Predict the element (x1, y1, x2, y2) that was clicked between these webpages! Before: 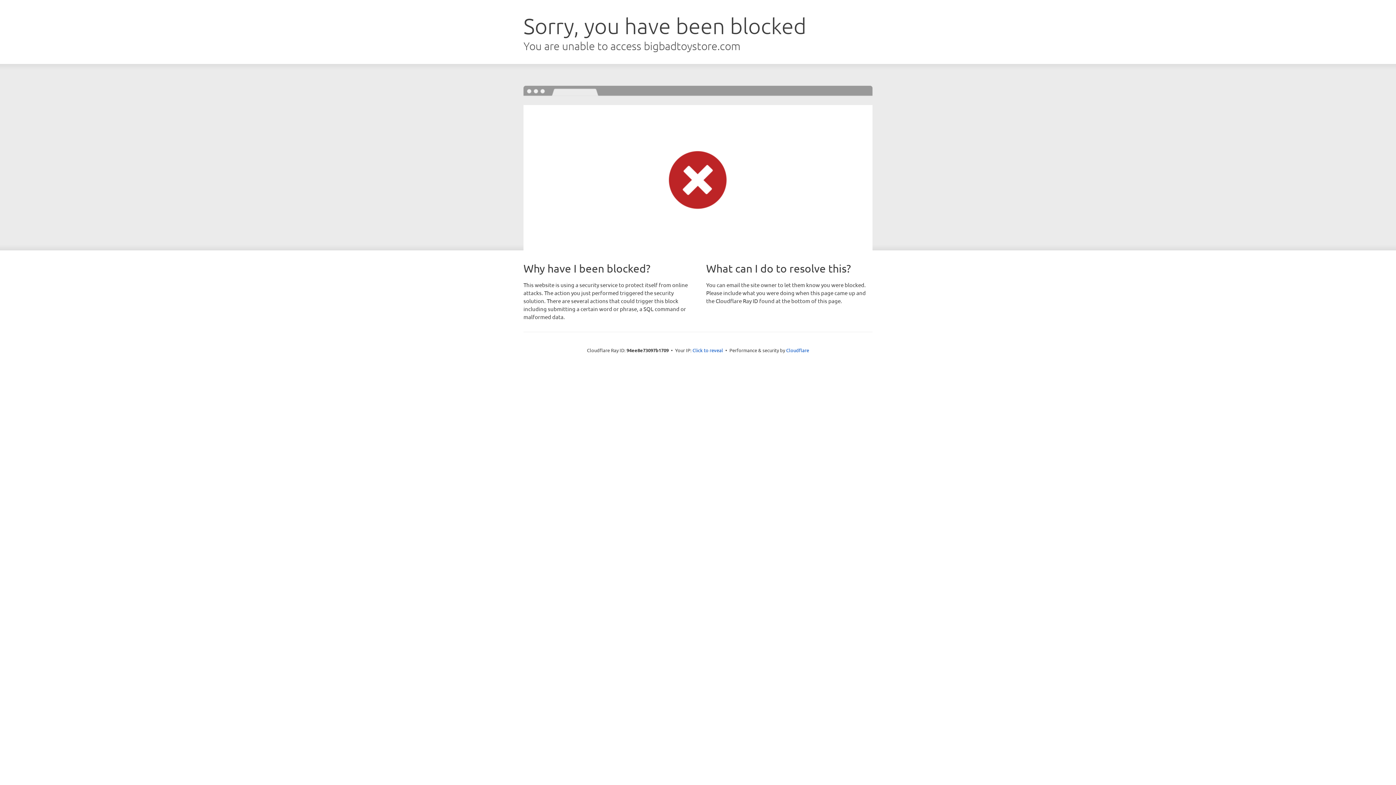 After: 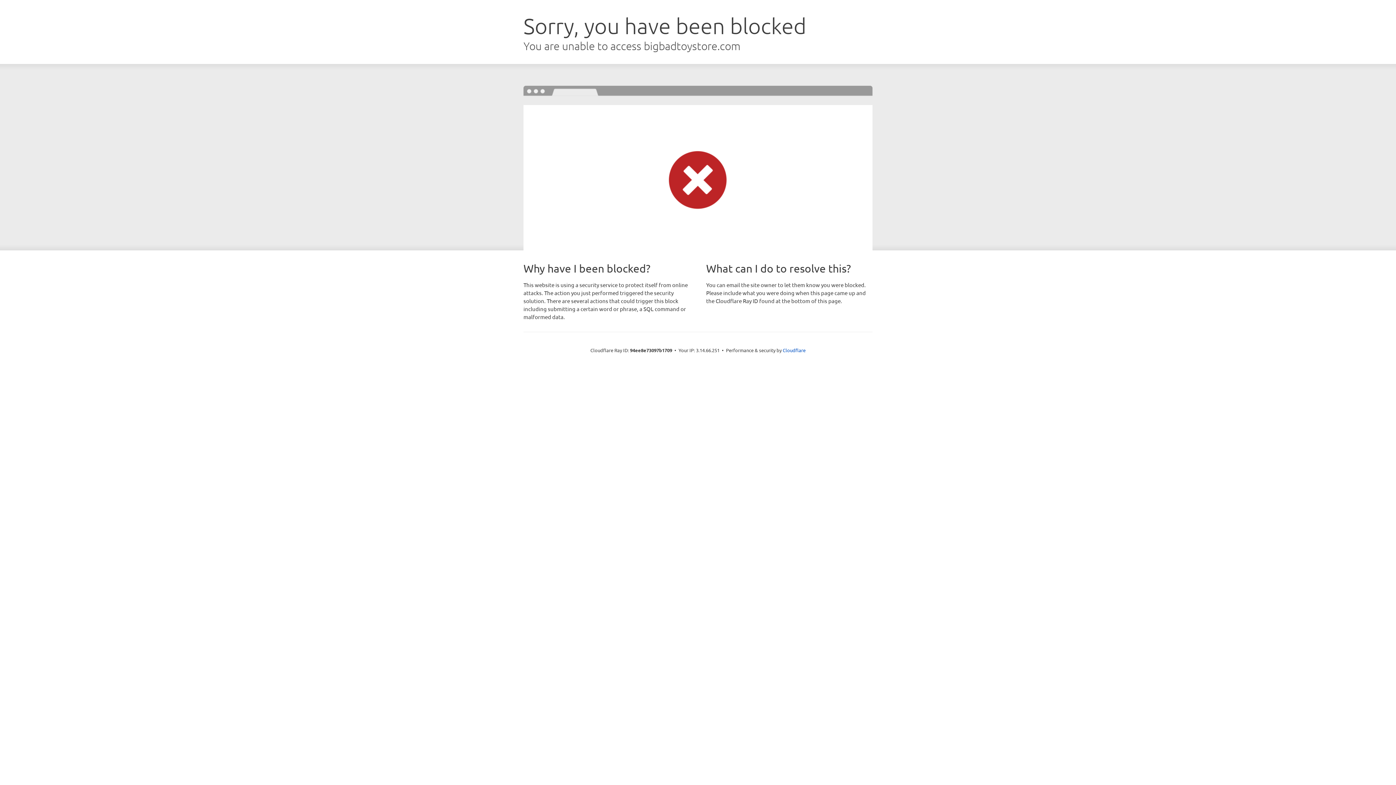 Action: bbox: (692, 346, 723, 353) label: Click to reveal